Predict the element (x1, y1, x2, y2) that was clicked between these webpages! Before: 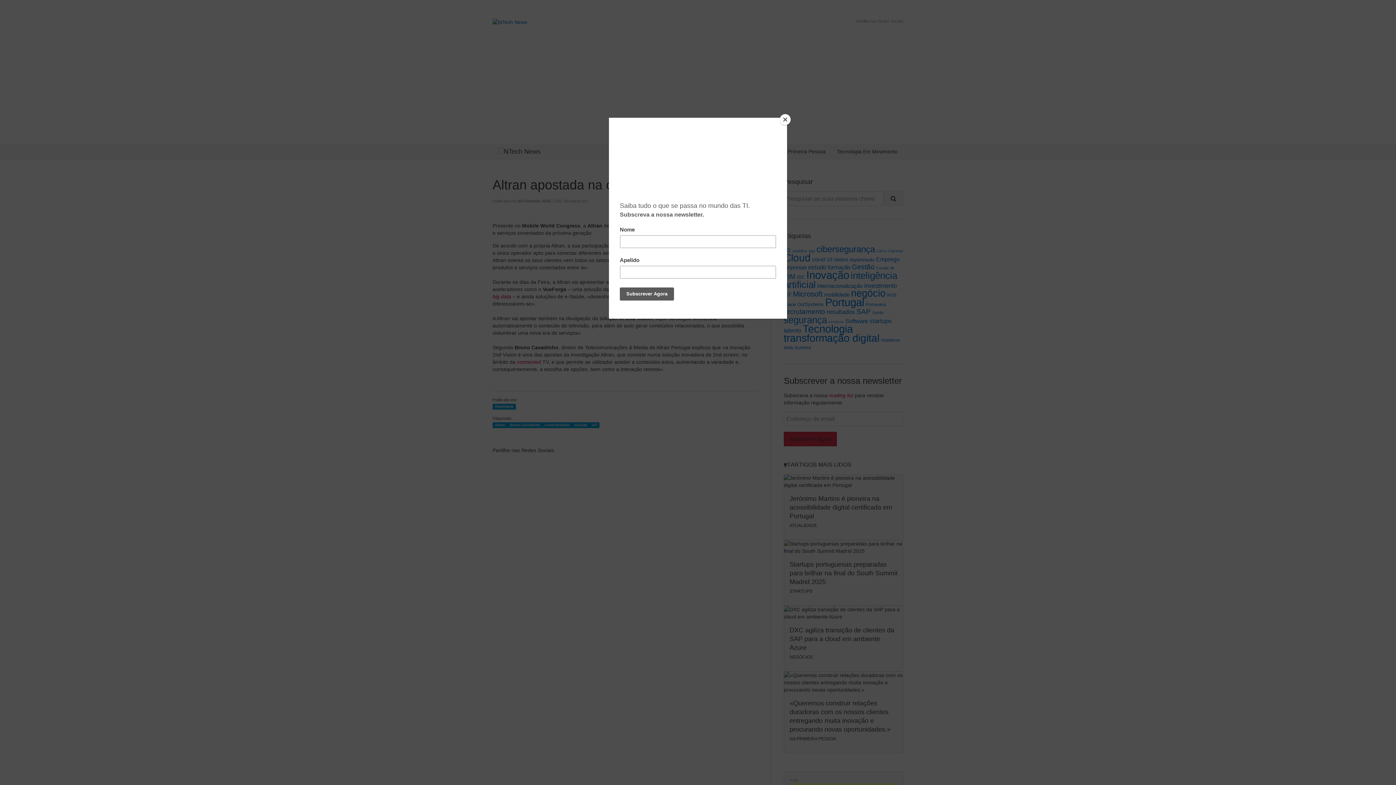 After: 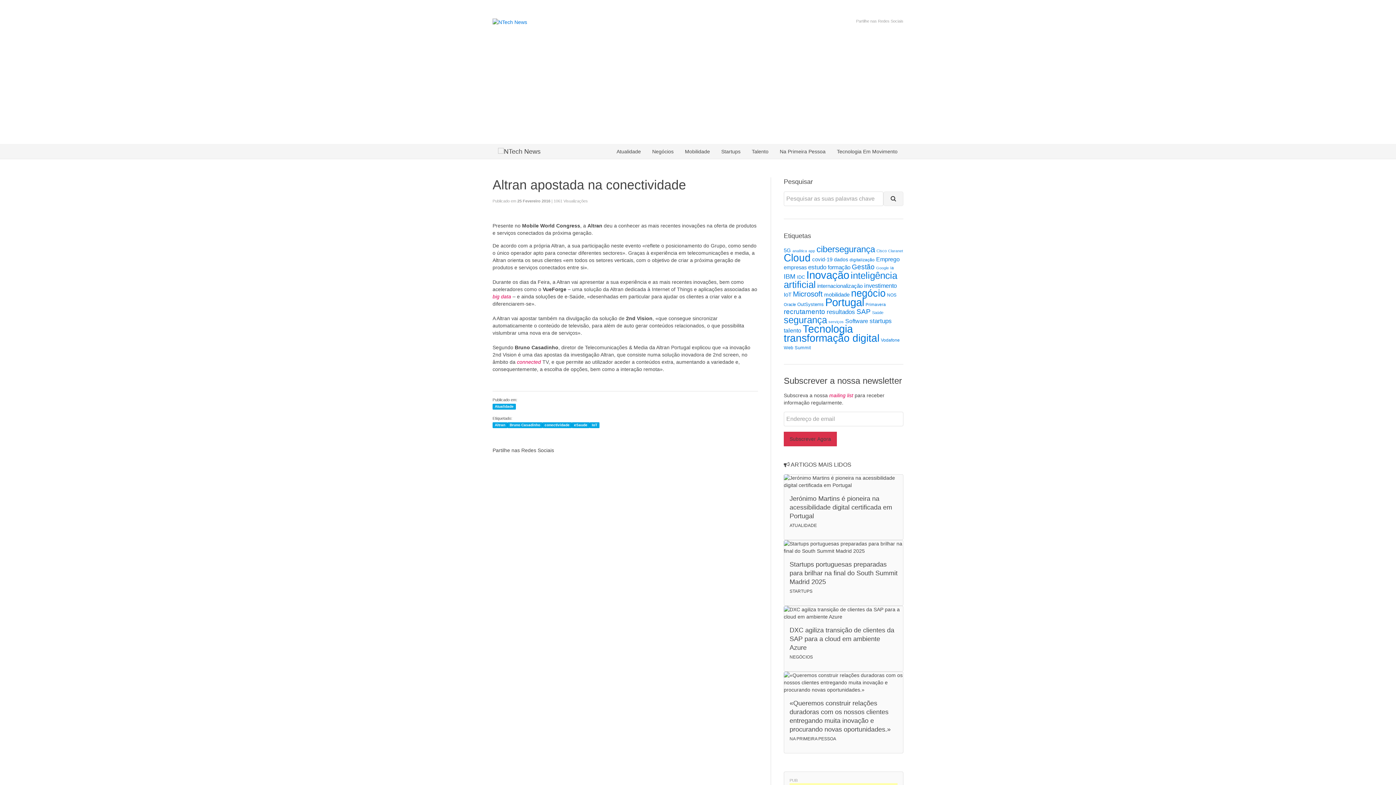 Action: label: Close bbox: (780, 114, 790, 125)